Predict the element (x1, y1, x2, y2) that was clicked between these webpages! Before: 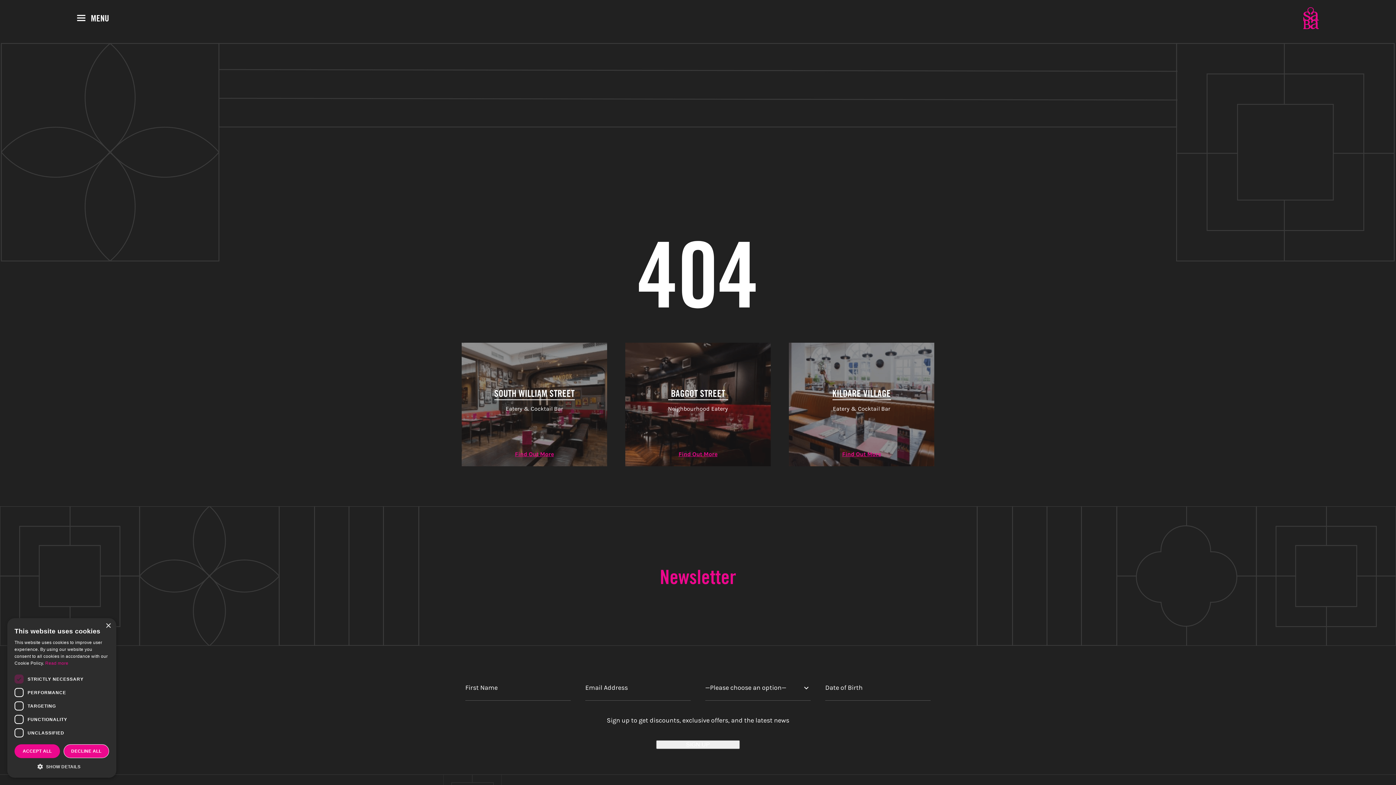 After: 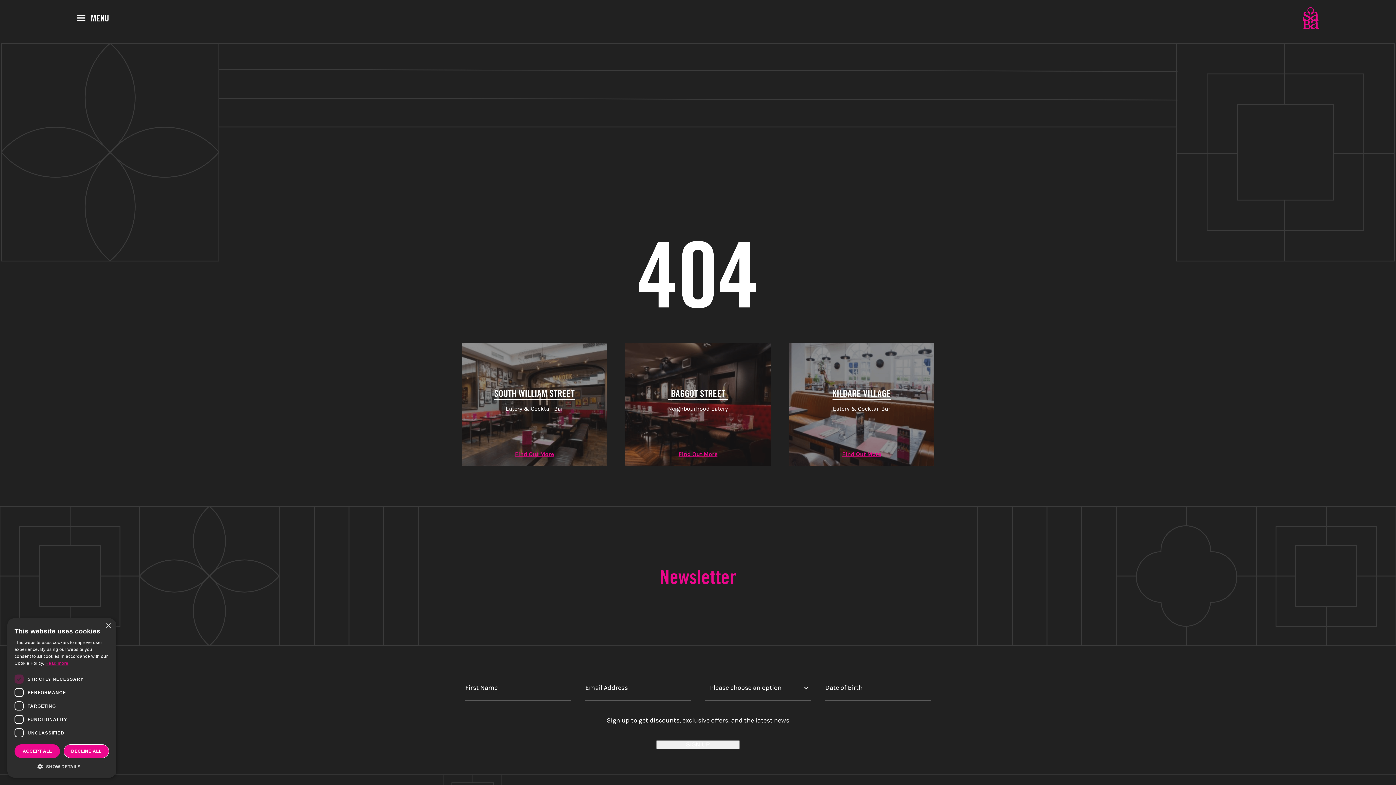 Action: bbox: (45, 661, 68, 666) label: Read more, opens a new window